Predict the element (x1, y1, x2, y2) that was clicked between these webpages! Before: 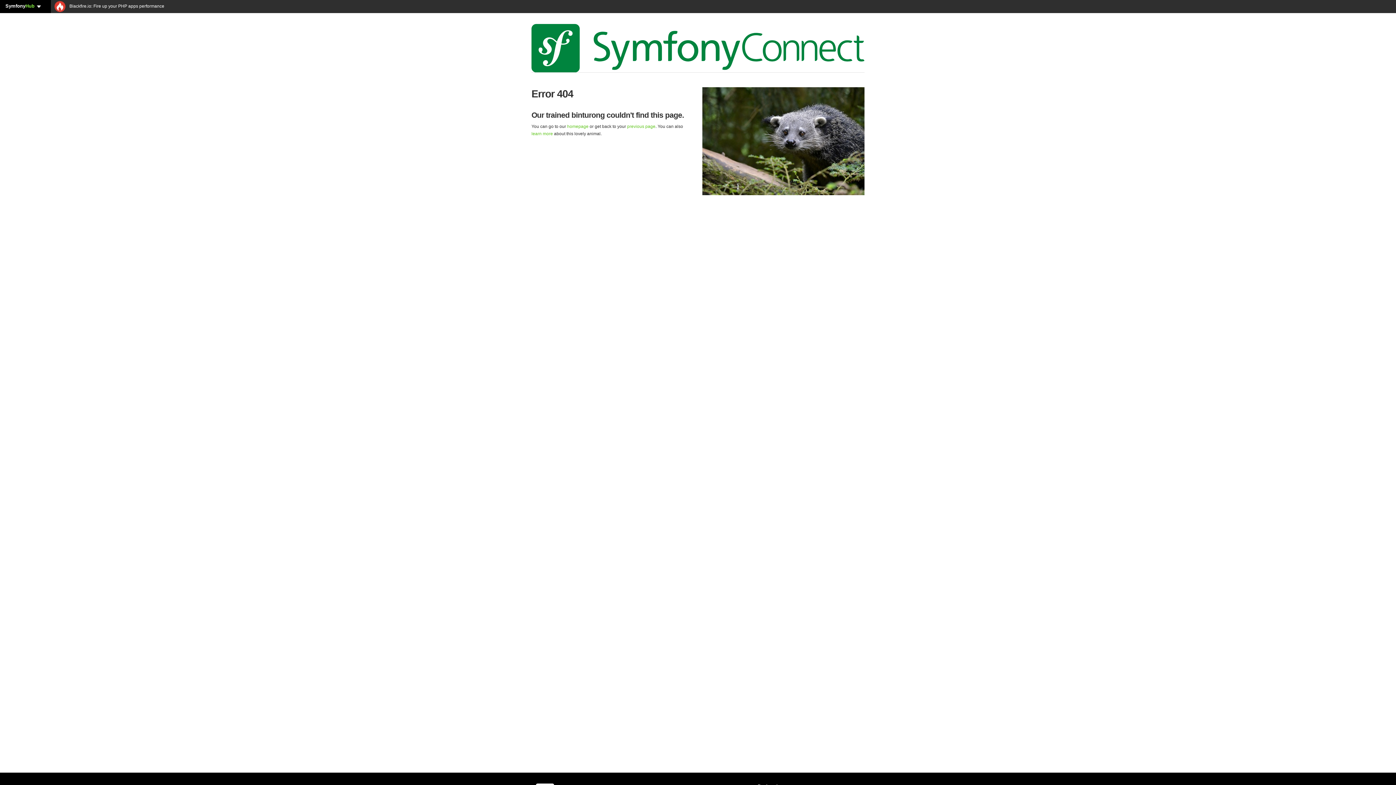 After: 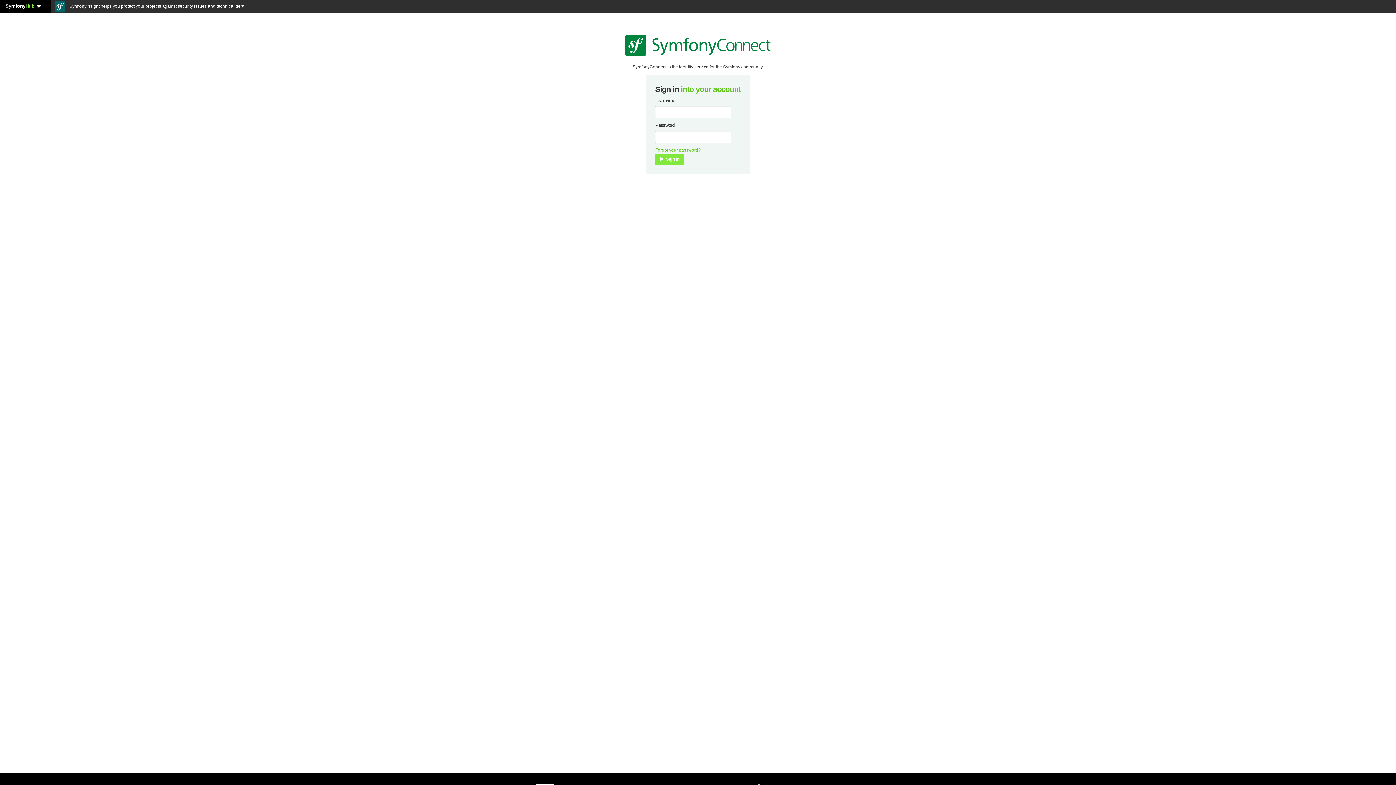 Action: bbox: (531, 45, 864, 50)